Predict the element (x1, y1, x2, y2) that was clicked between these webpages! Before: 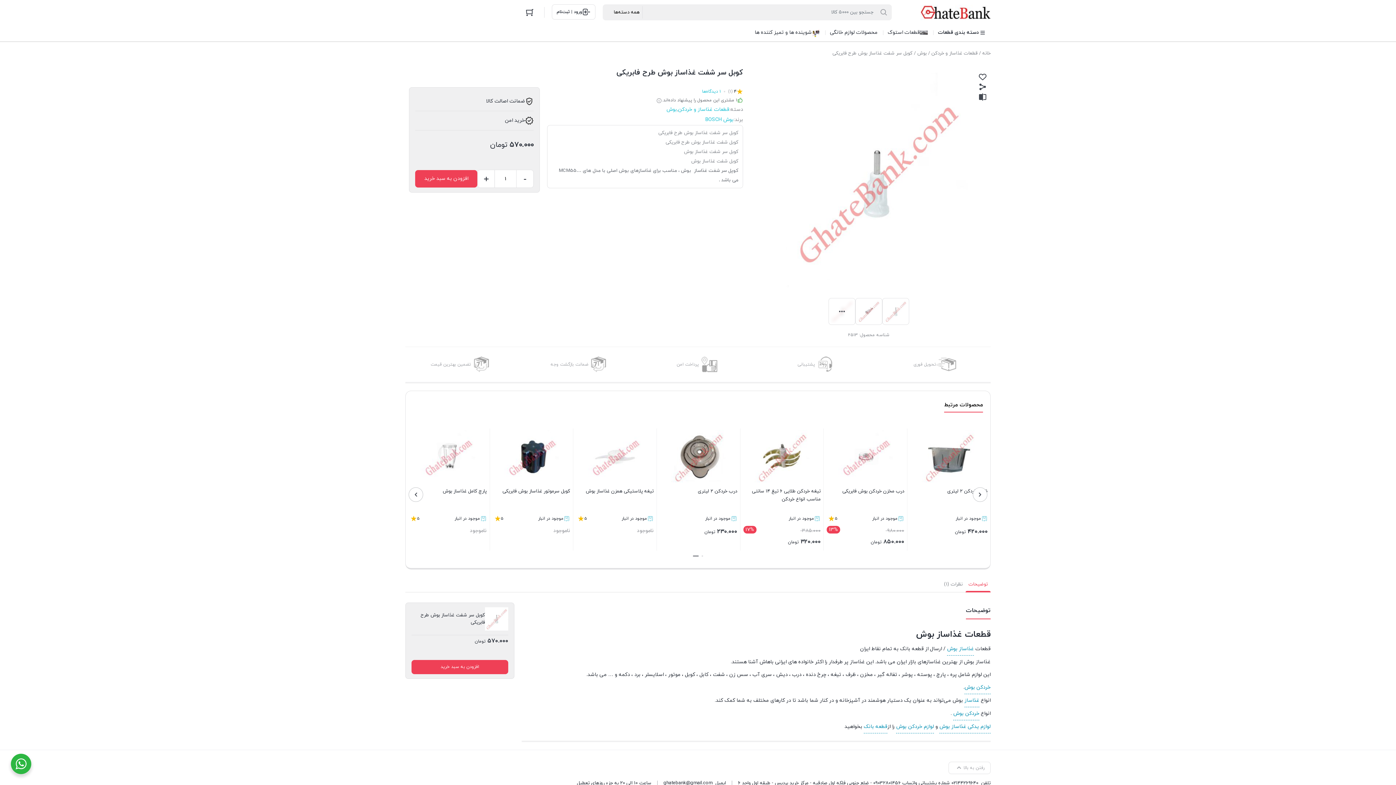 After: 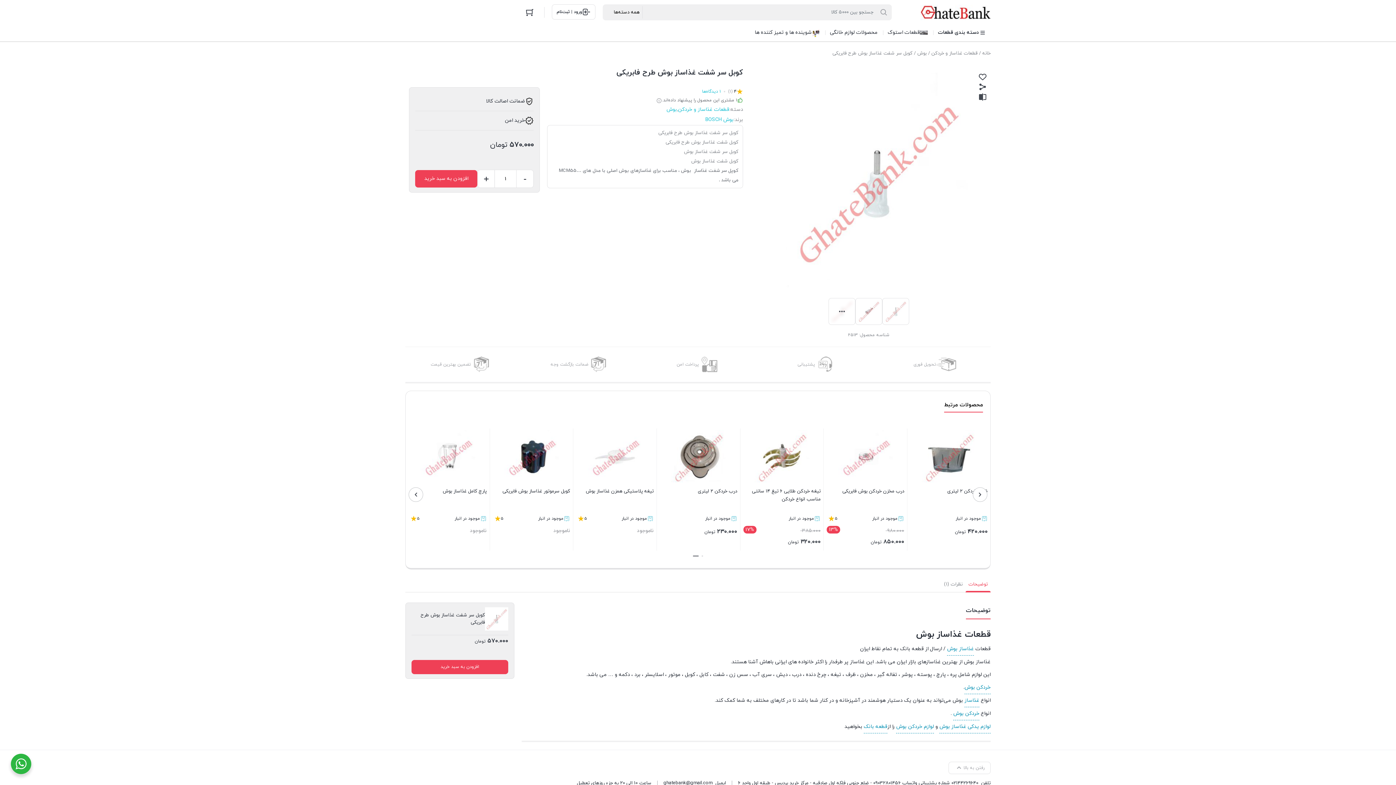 Action: label: توضیحات bbox: (965, 577, 990, 592)